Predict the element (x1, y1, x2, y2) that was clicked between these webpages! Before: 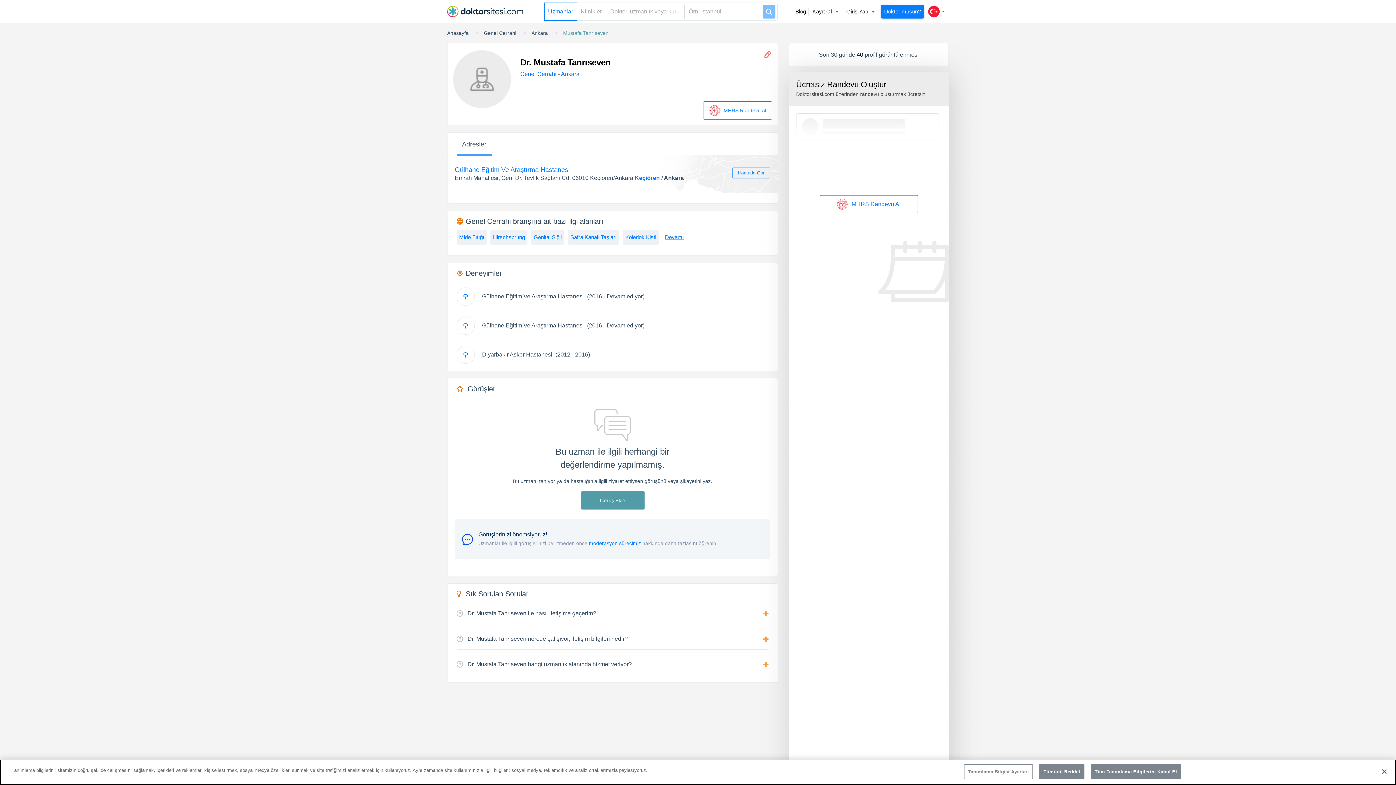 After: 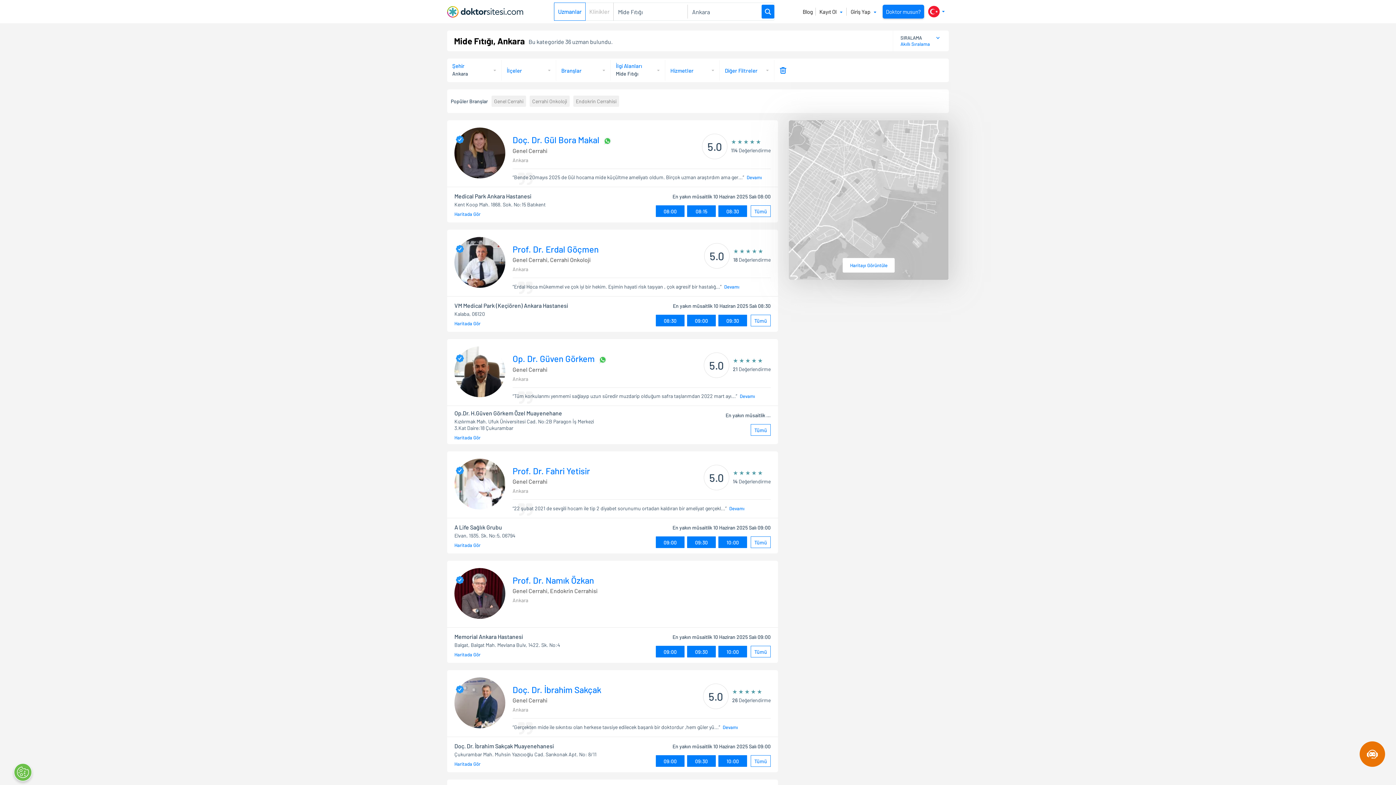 Action: label: Mide Fıtığı bbox: (459, 233, 484, 241)